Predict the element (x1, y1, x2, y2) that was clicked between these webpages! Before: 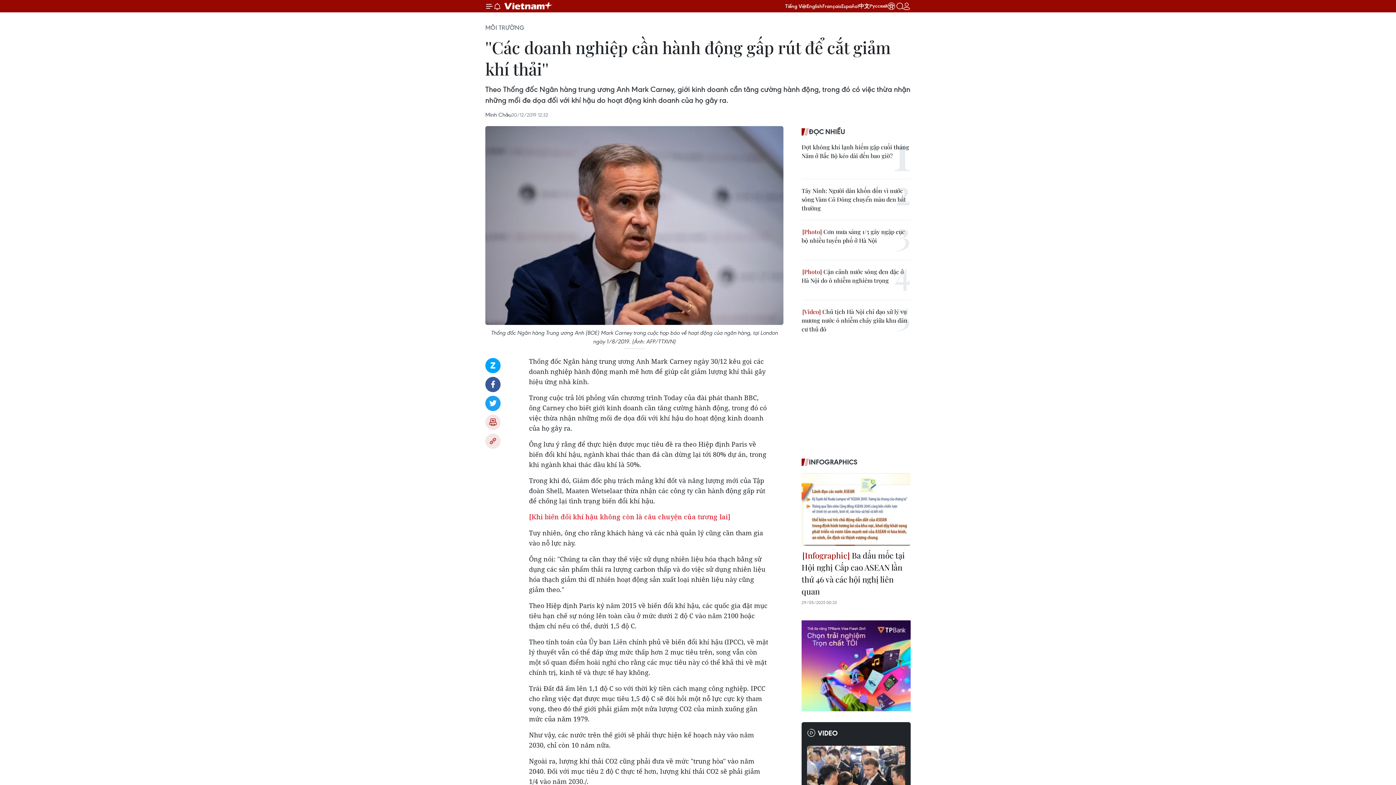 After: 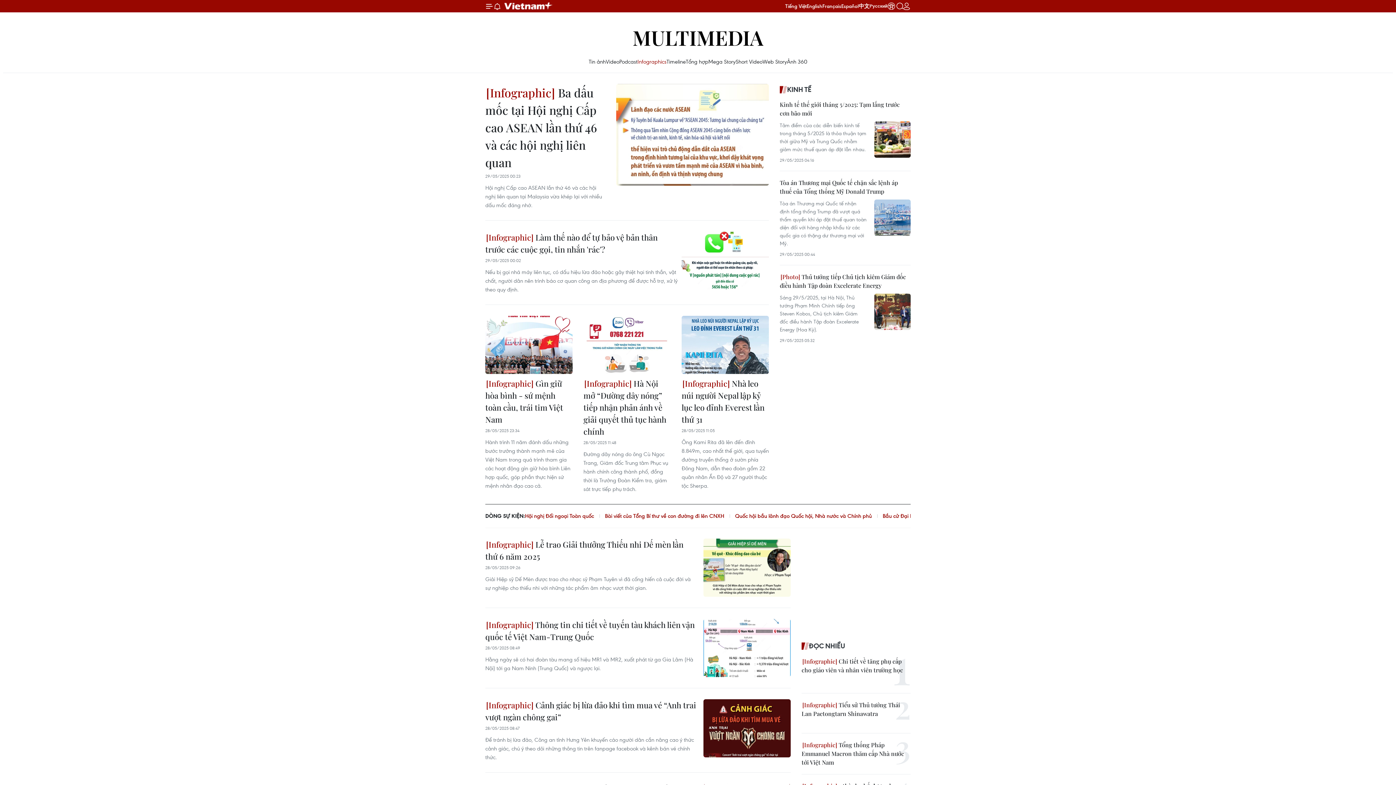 Action: bbox: (801, 456, 910, 467) label: INFOGRAPHICS